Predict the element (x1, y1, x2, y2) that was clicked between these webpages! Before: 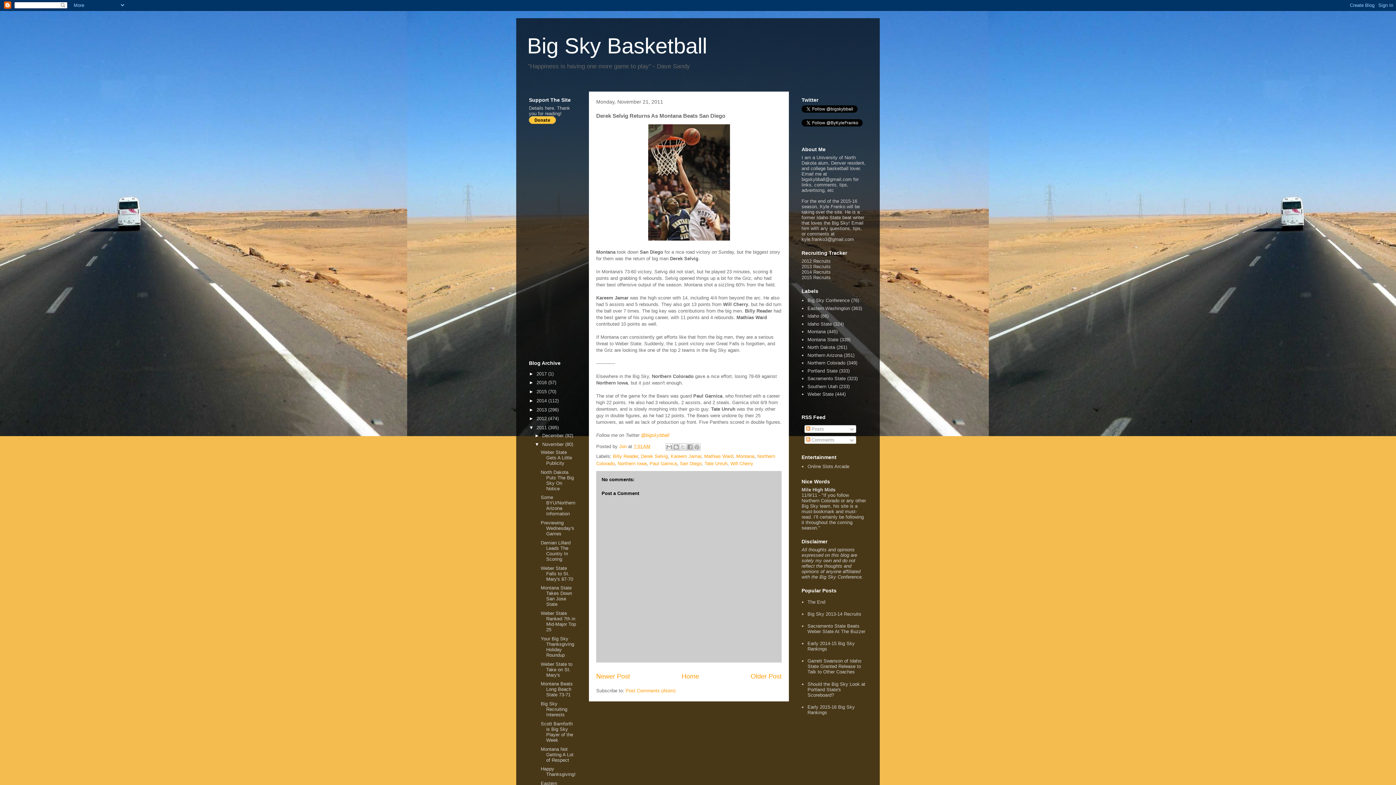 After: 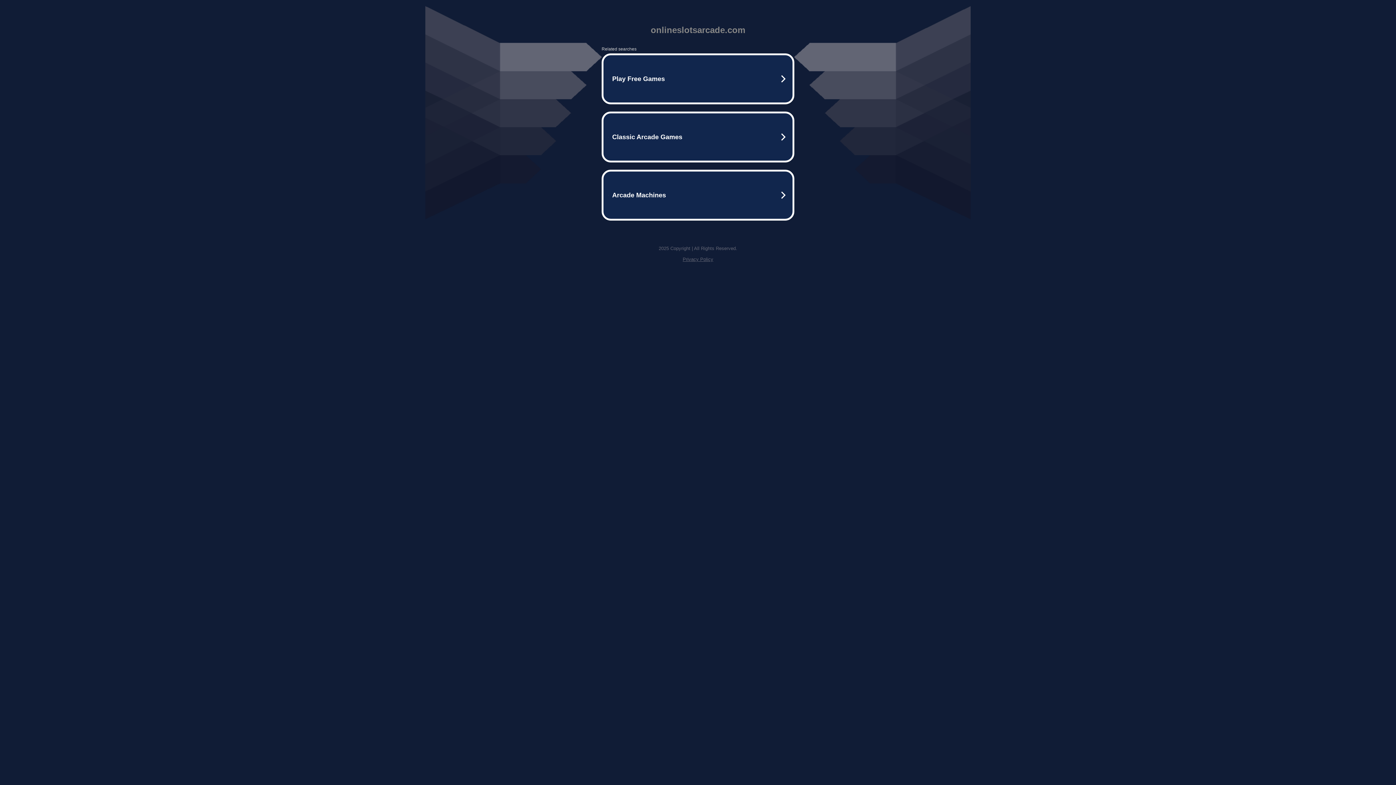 Action: label: Online Slots Arcade bbox: (807, 464, 849, 469)